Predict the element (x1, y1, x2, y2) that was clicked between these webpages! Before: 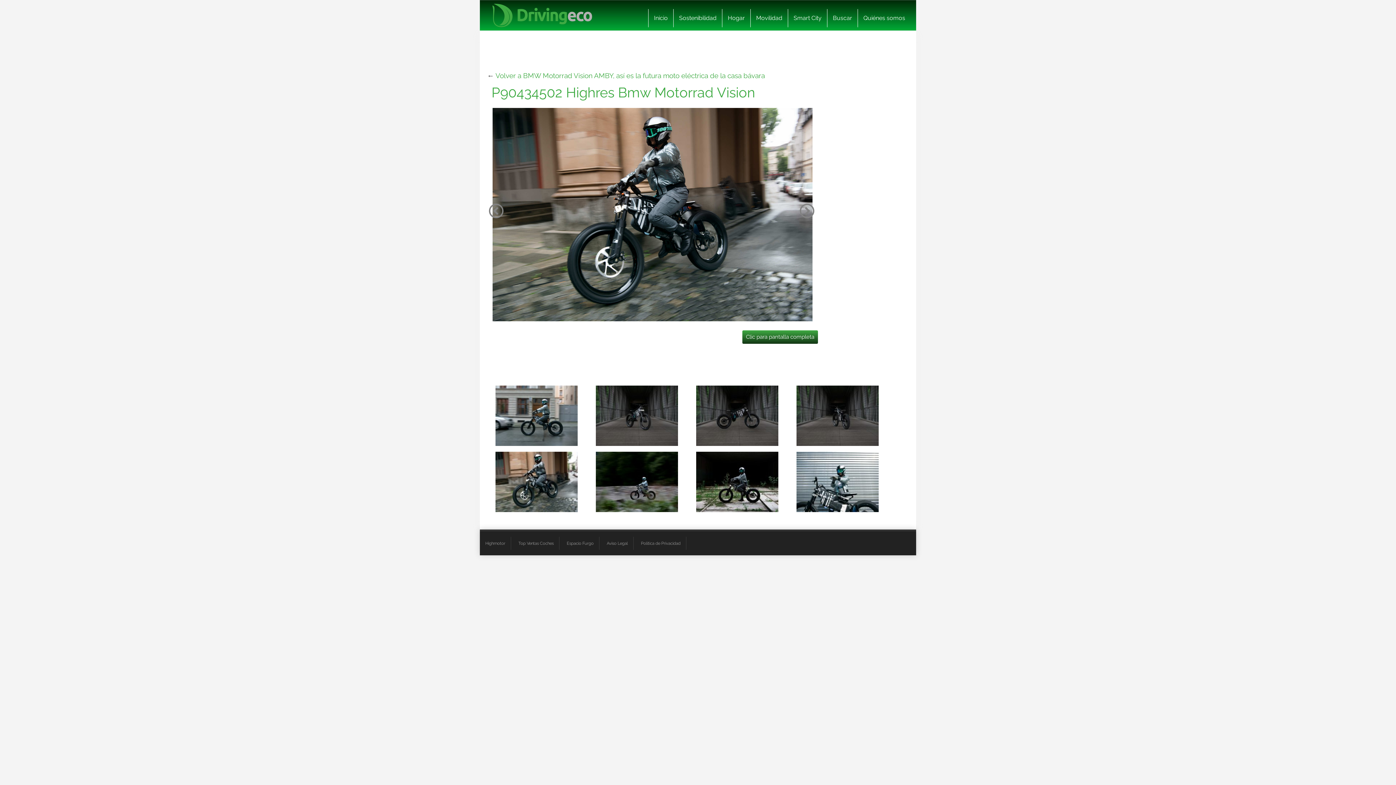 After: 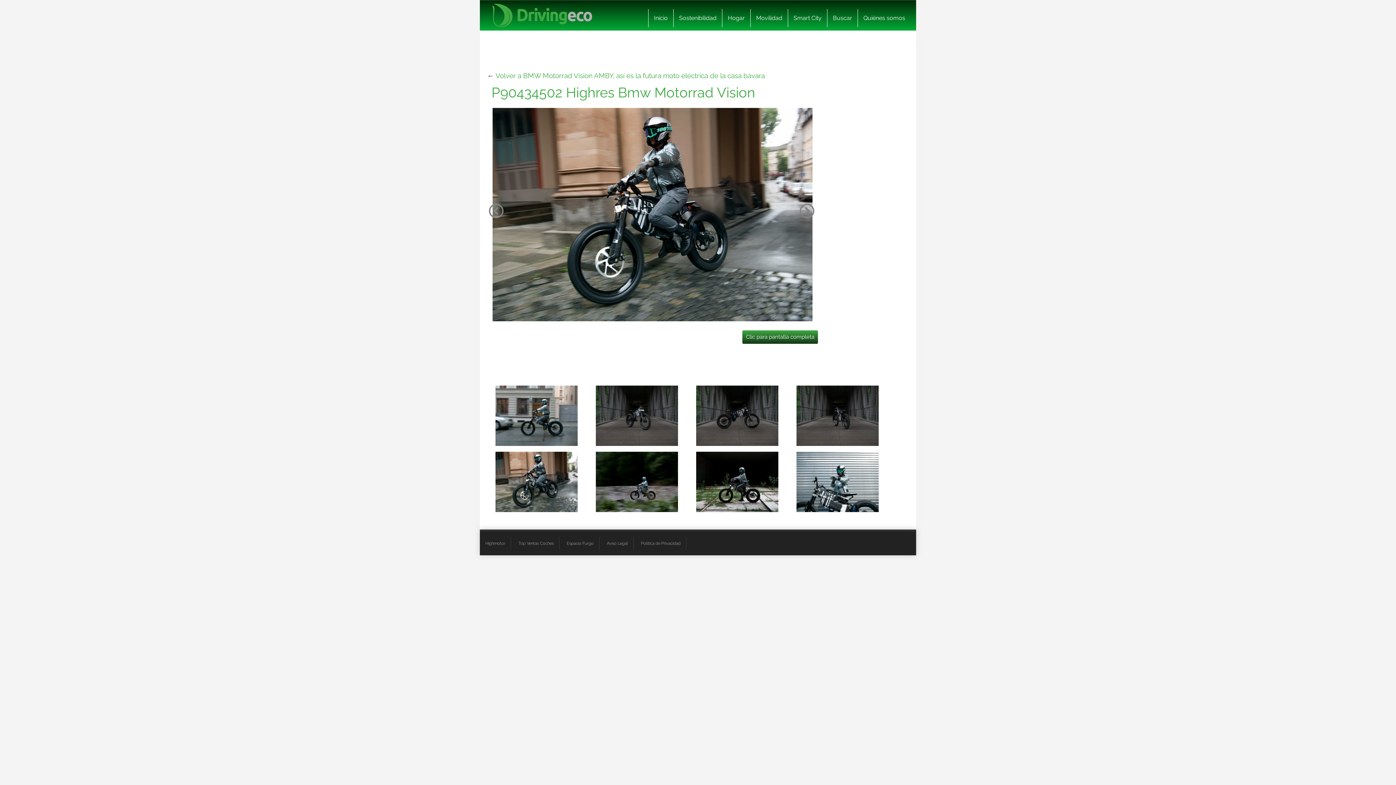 Action: bbox: (495, 477, 577, 485)